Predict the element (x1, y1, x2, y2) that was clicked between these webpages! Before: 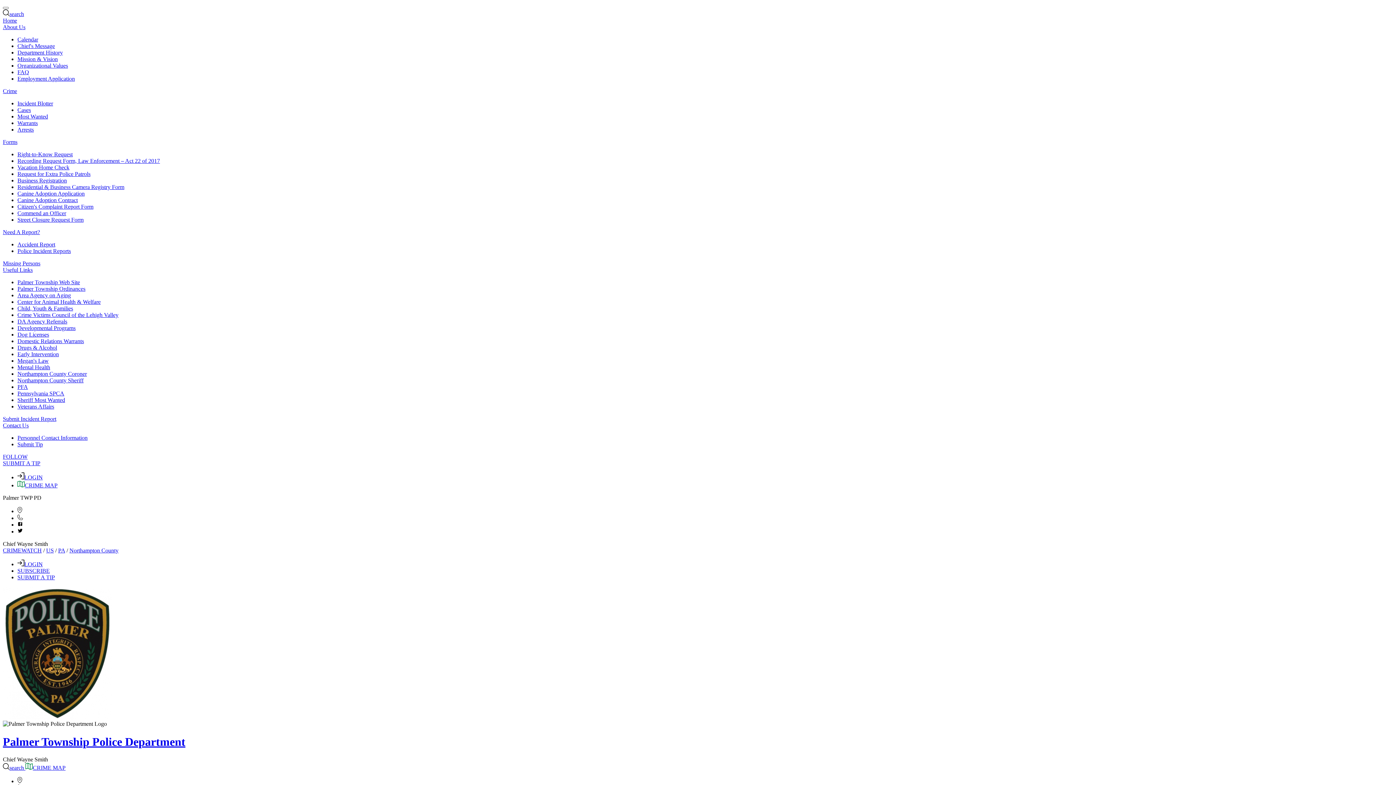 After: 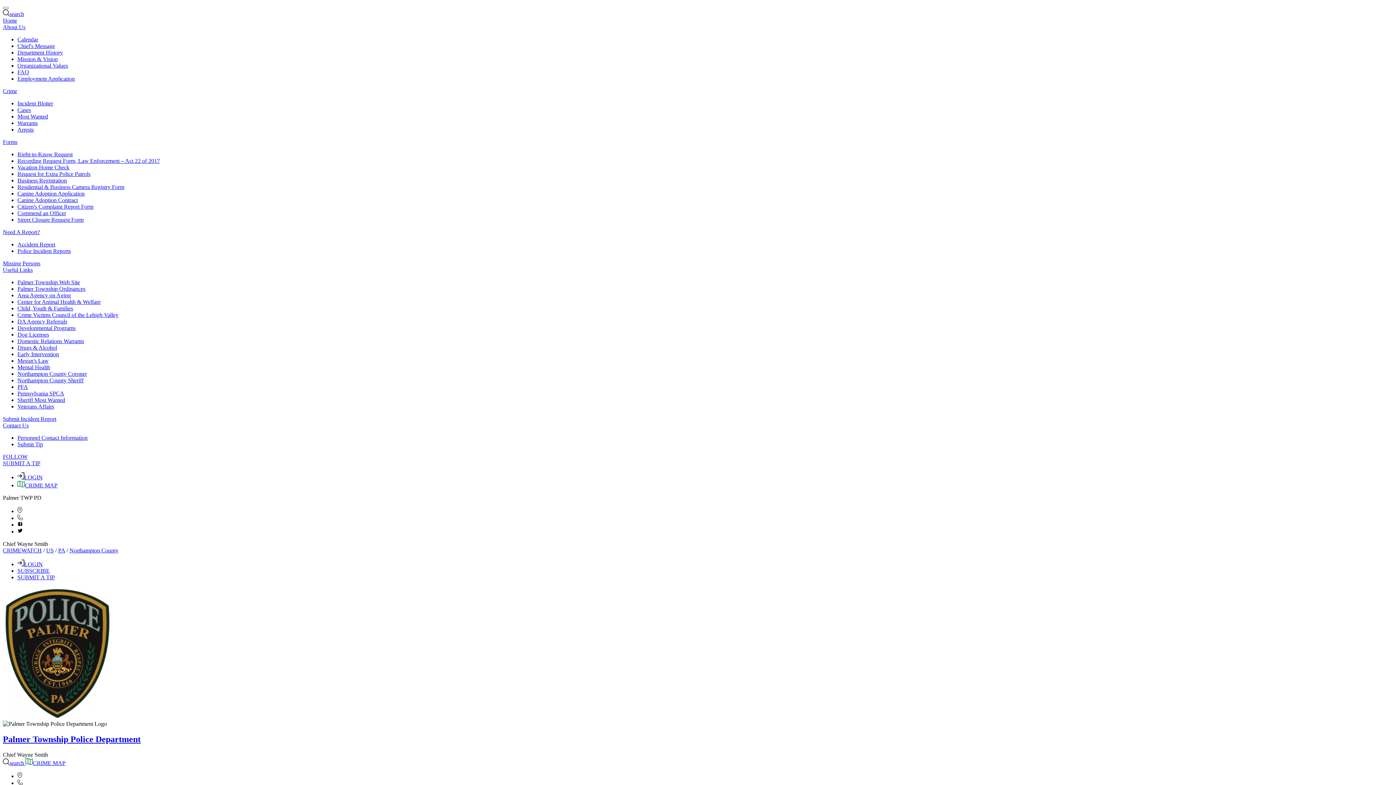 Action: label: Incident Blotter bbox: (17, 100, 53, 106)